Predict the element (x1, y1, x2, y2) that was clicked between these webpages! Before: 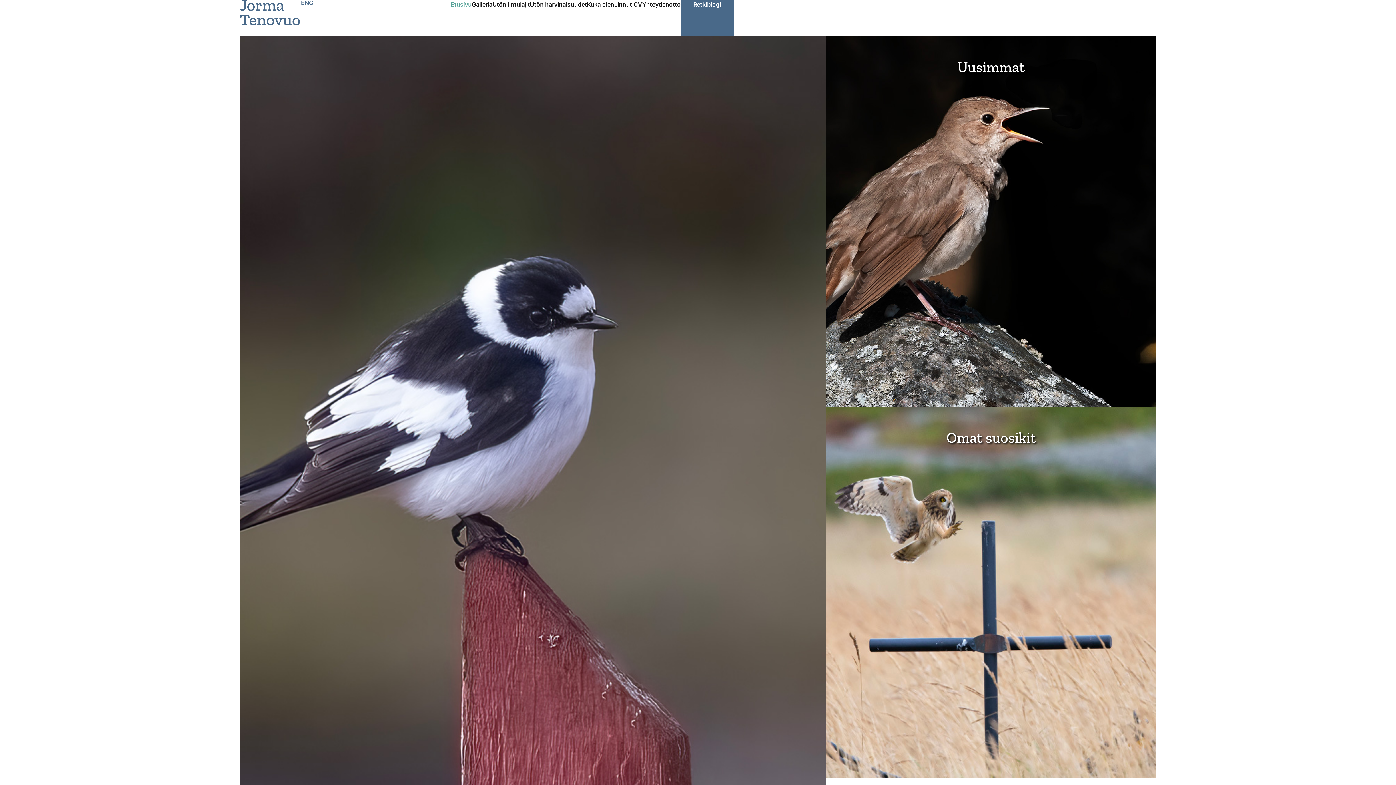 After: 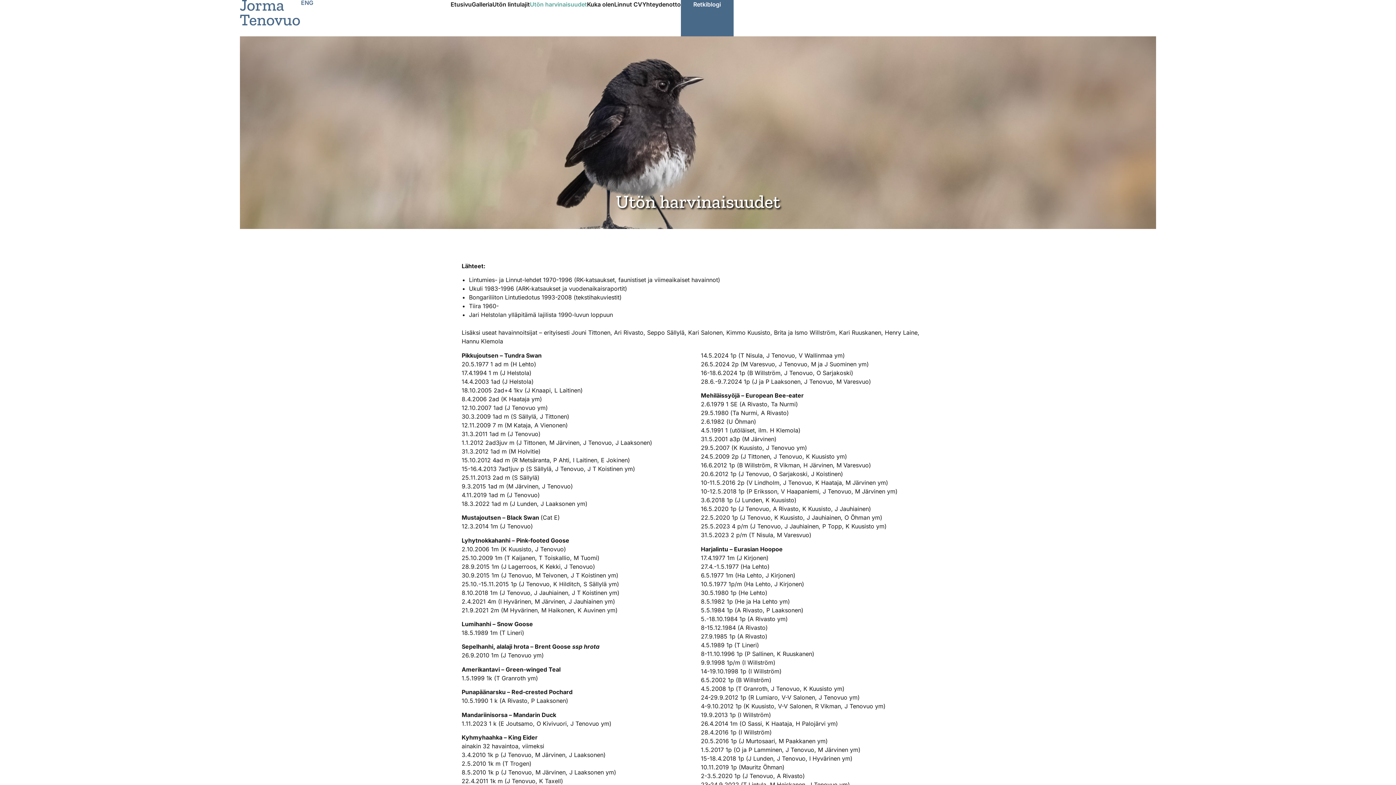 Action: bbox: (530, 0, 587, 8) label: Utön harvinaisuudet